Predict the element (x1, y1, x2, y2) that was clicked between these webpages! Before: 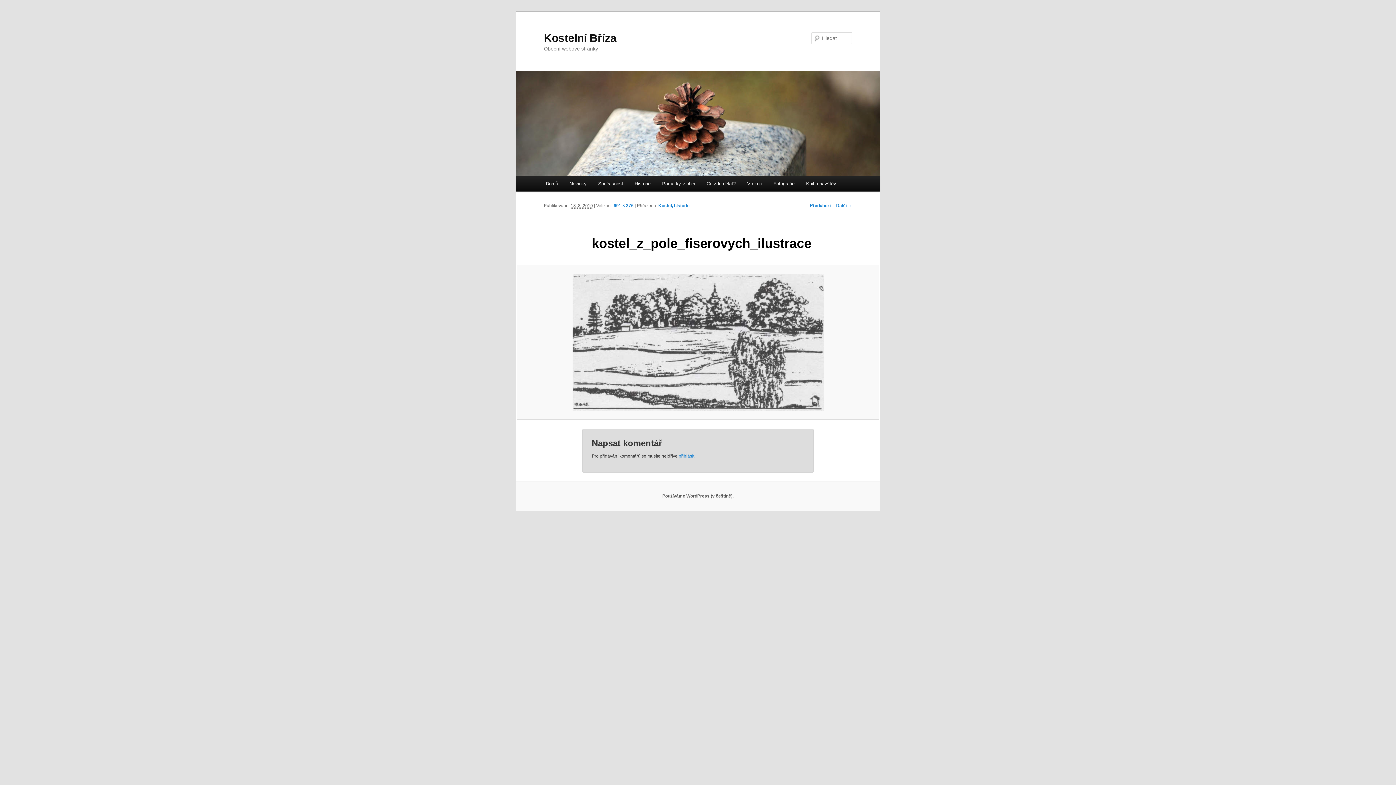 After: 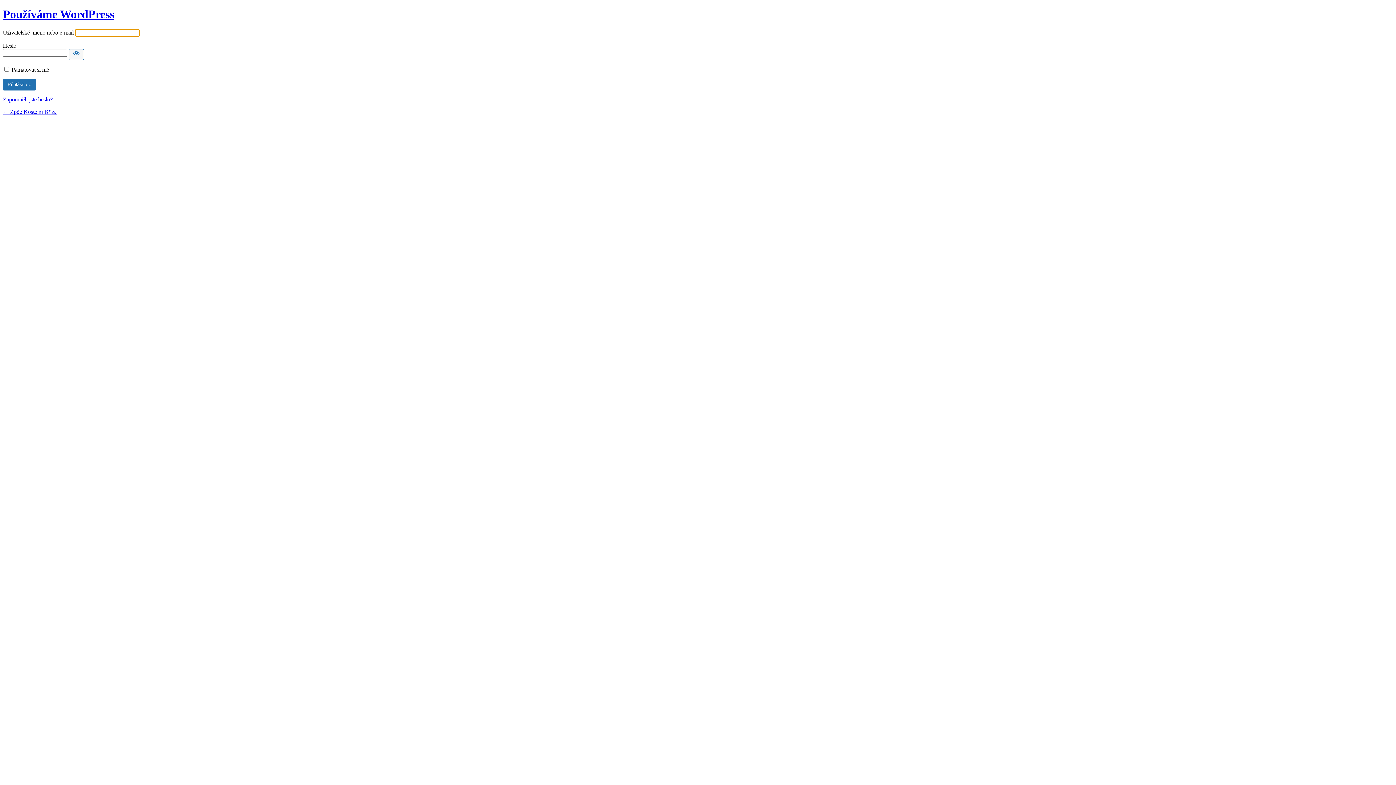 Action: bbox: (678, 453, 694, 458) label: přihlásit